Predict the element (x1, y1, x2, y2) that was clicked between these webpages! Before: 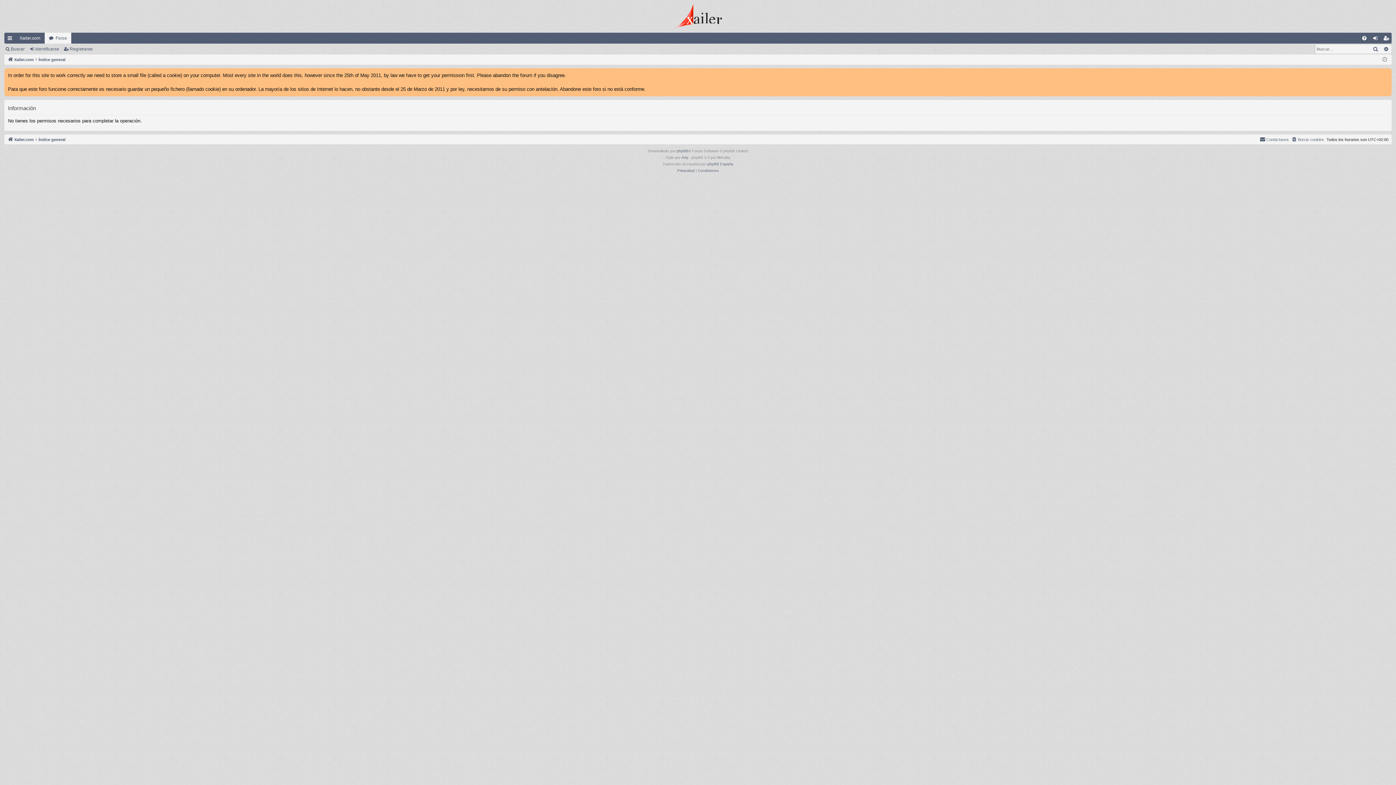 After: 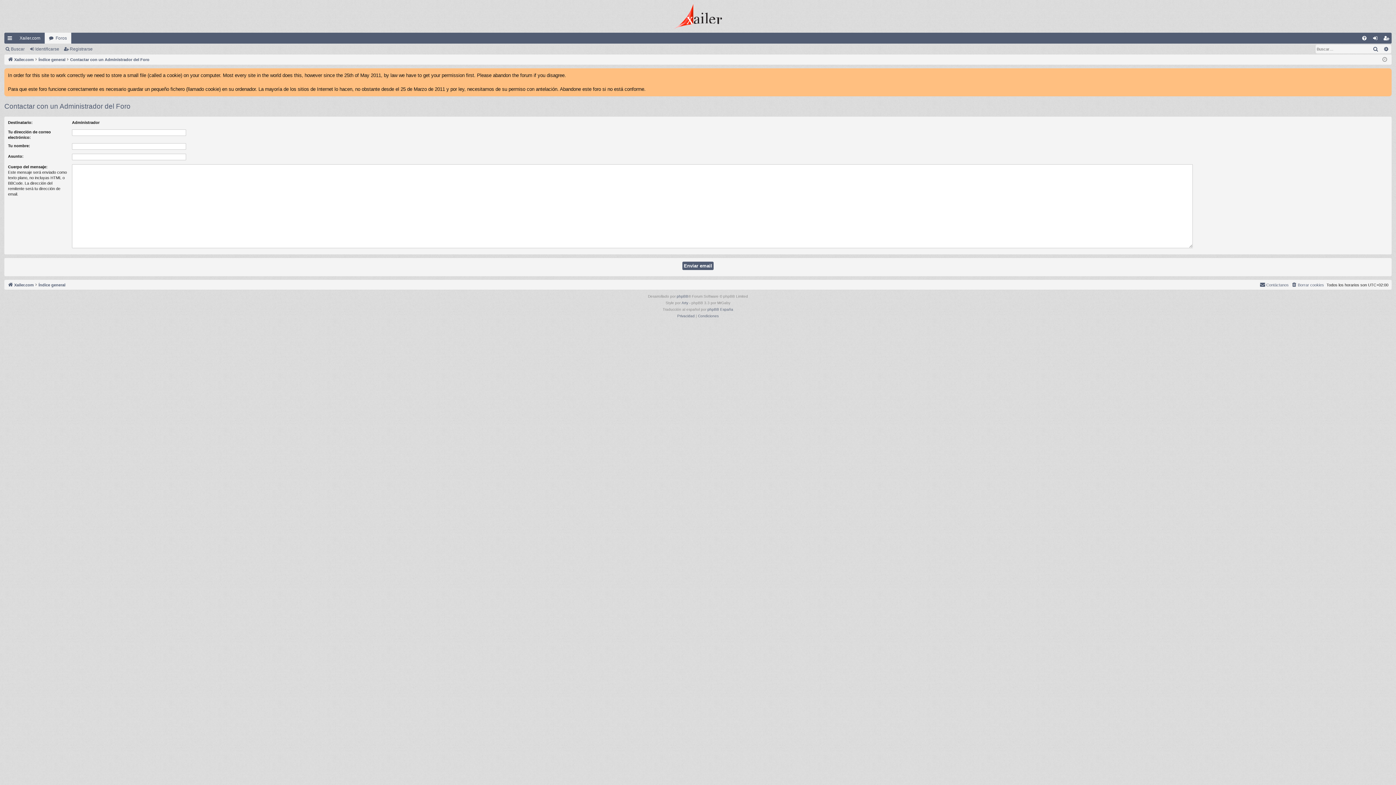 Action: label: Contáctanos bbox: (1260, 135, 1289, 143)